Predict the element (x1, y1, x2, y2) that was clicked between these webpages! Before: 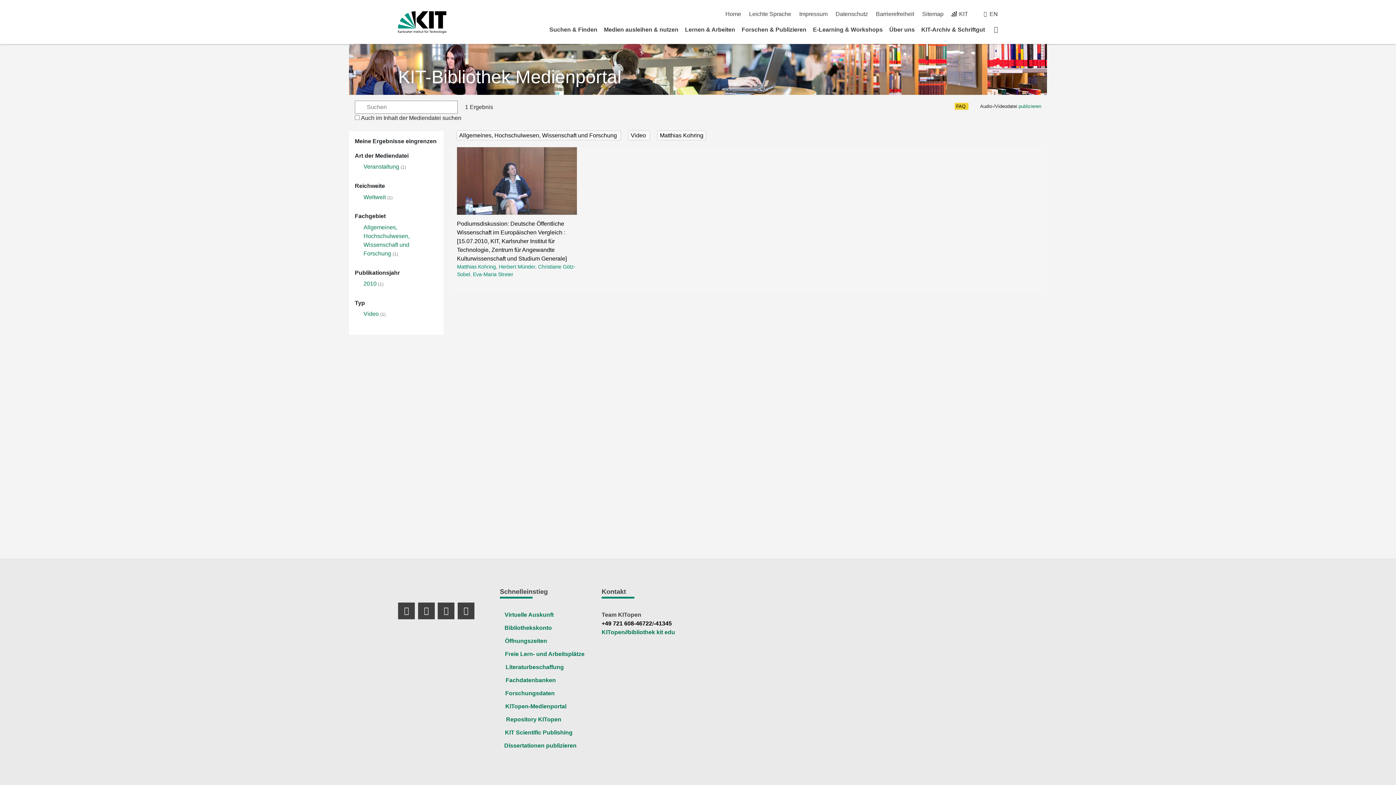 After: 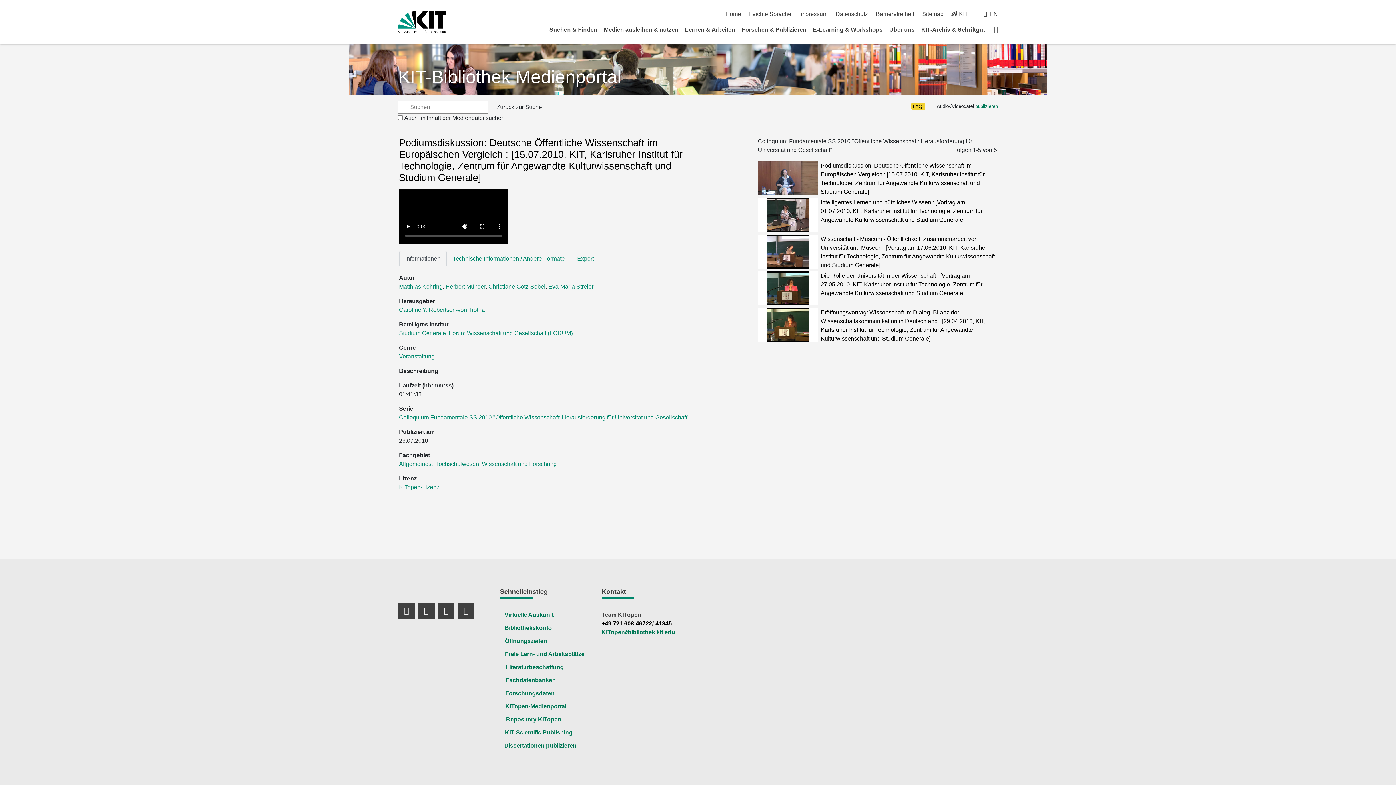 Action: bbox: (457, 147, 577, 214)